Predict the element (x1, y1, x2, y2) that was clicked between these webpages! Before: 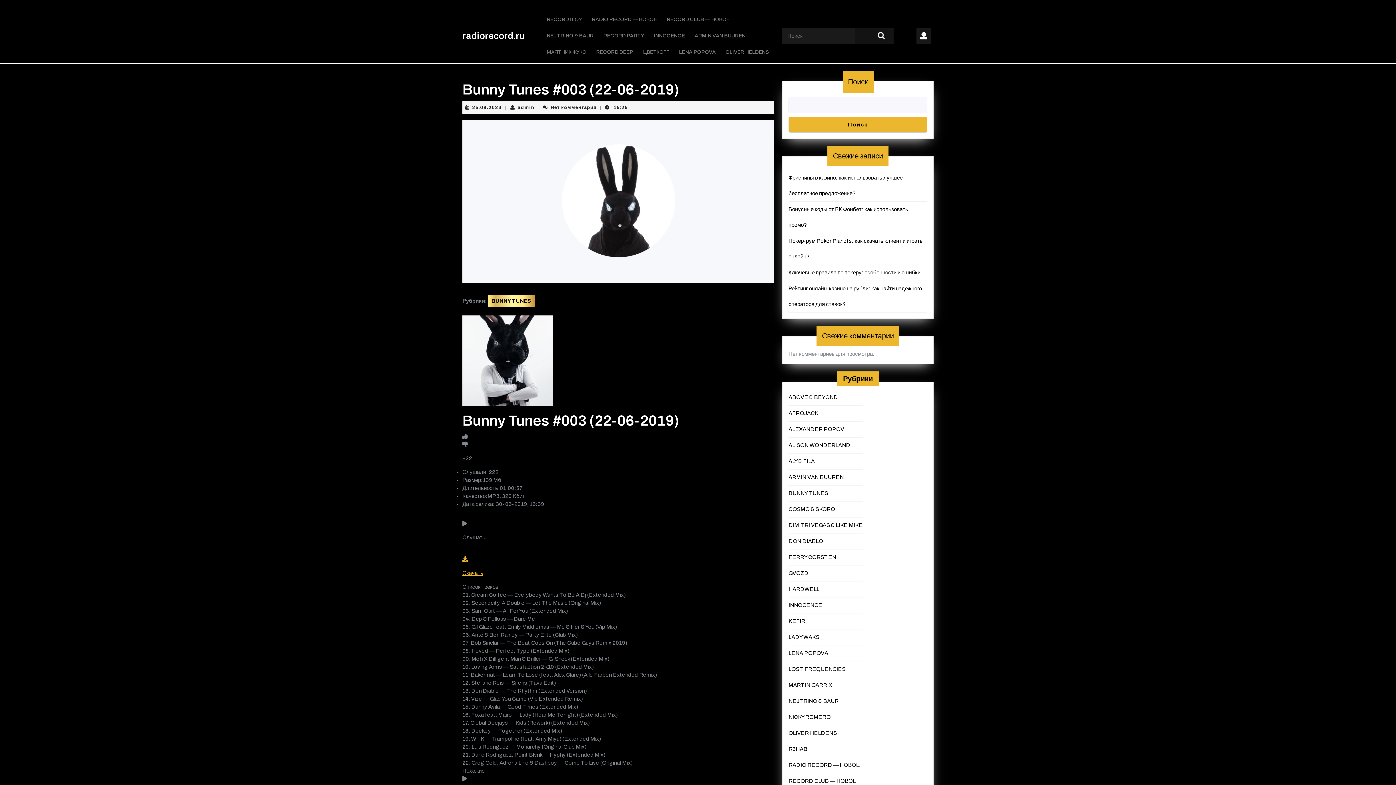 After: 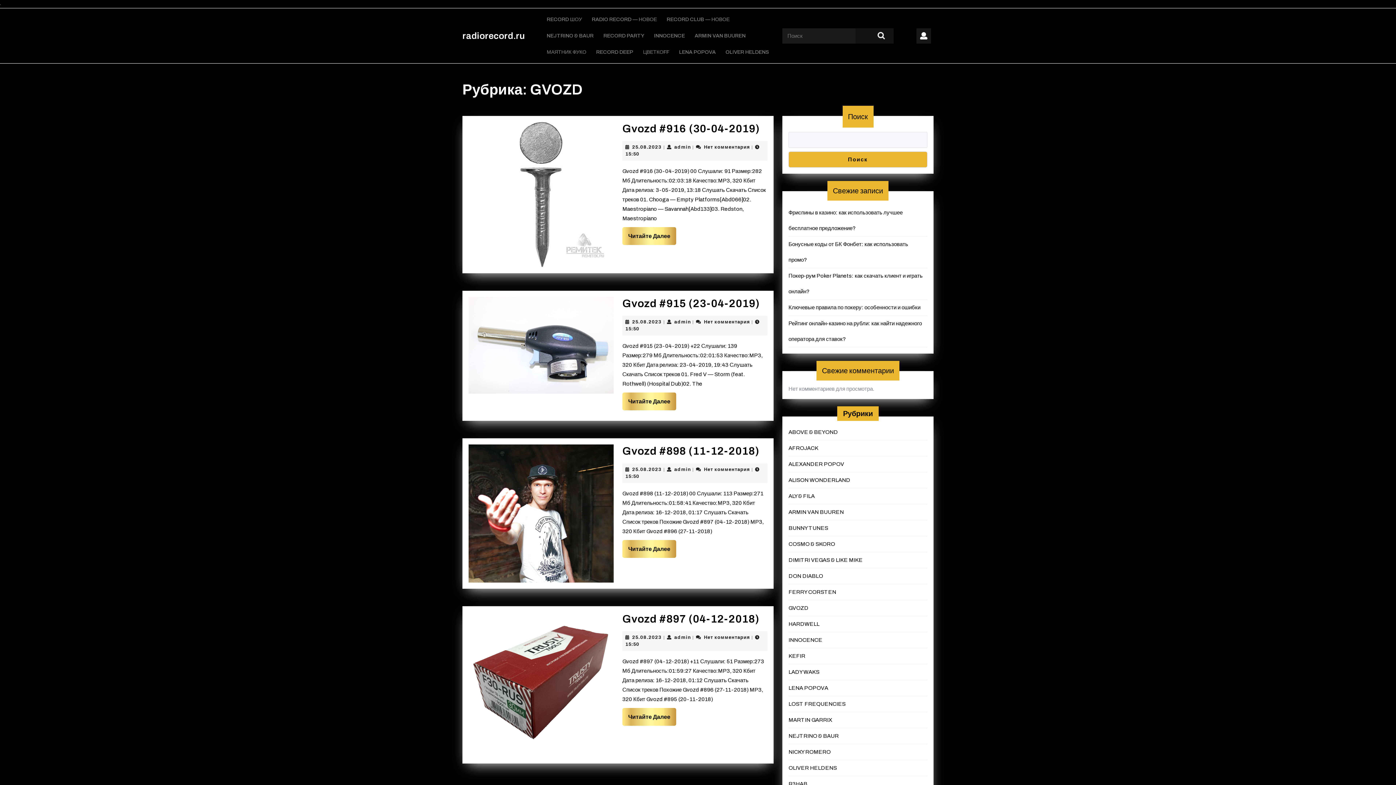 Action: label: GVOZD bbox: (788, 570, 808, 576)